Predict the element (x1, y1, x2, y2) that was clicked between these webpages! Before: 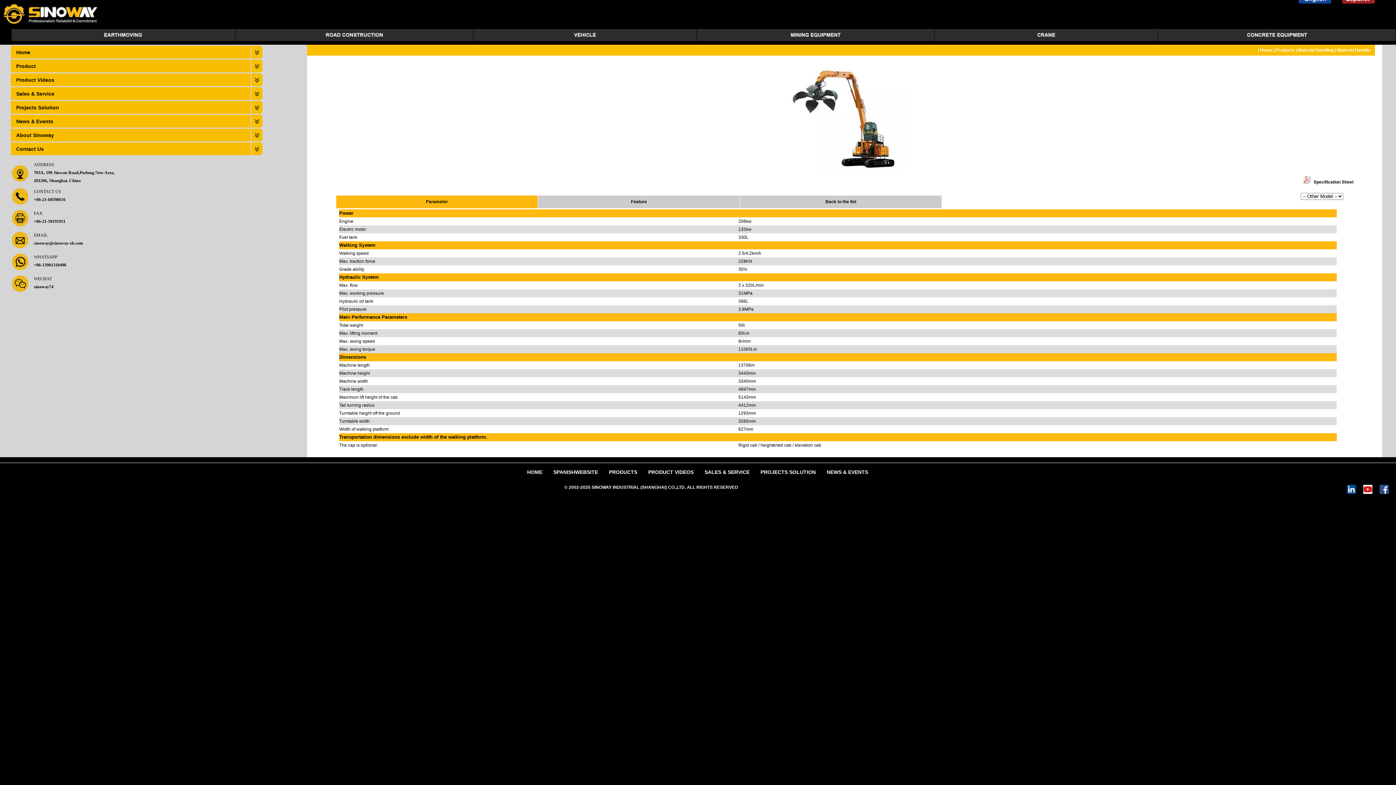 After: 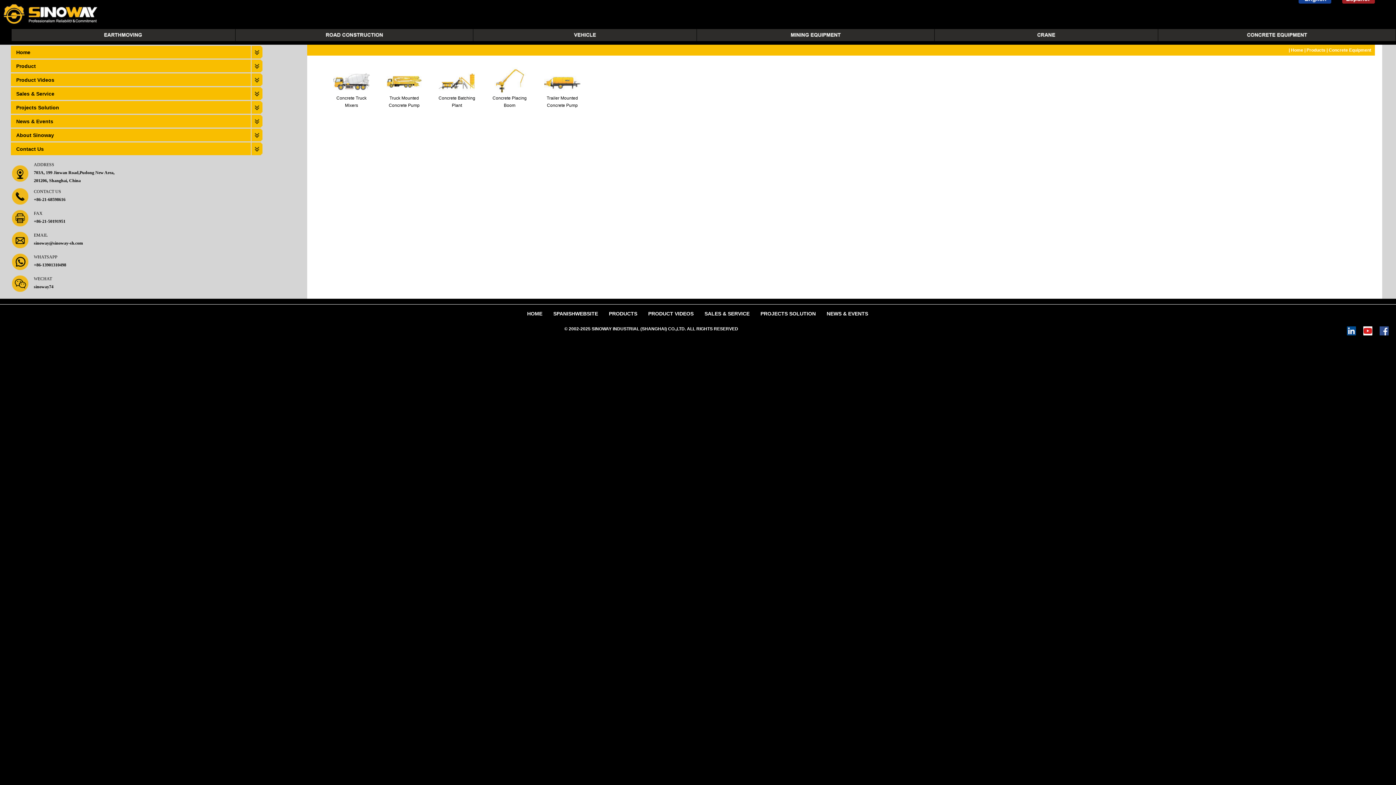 Action: bbox: (1158, 29, 1396, 41)